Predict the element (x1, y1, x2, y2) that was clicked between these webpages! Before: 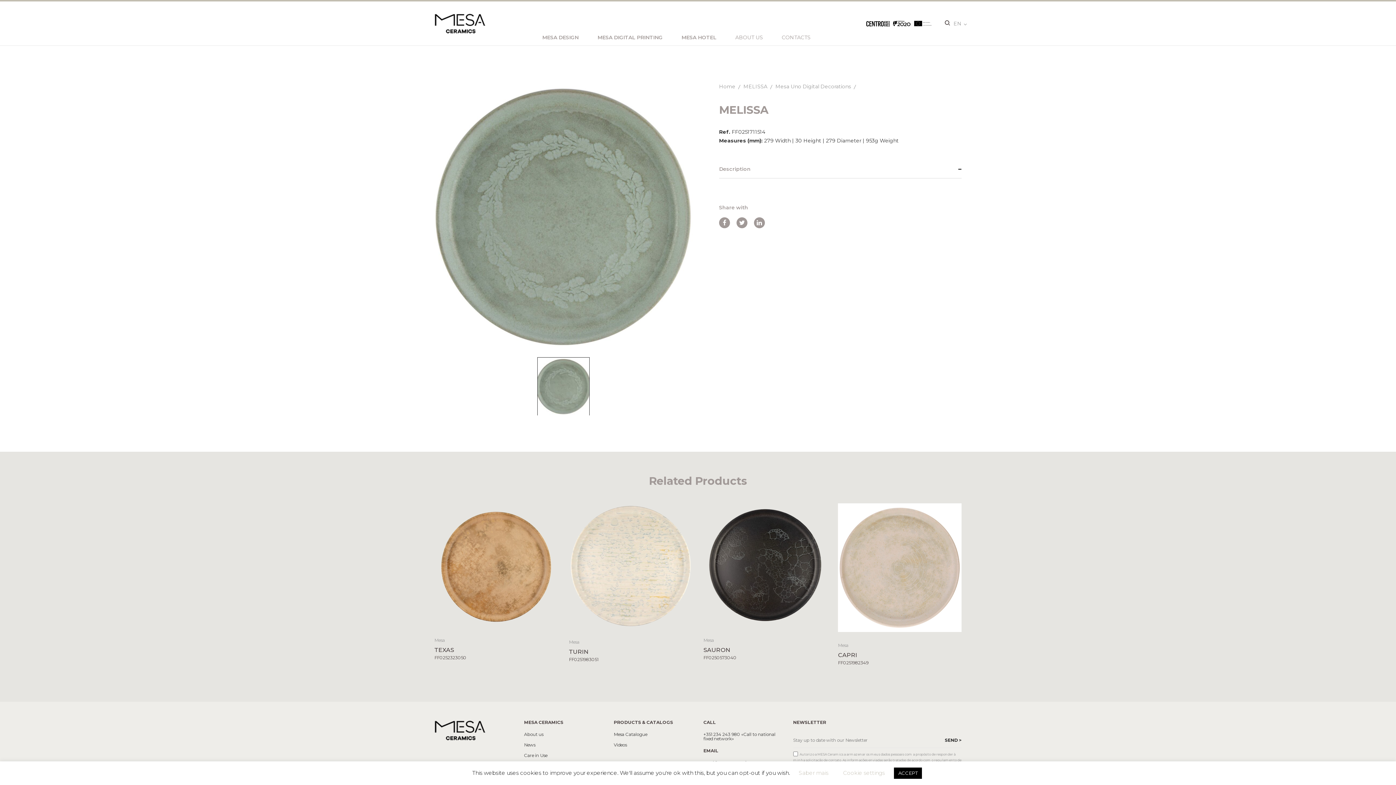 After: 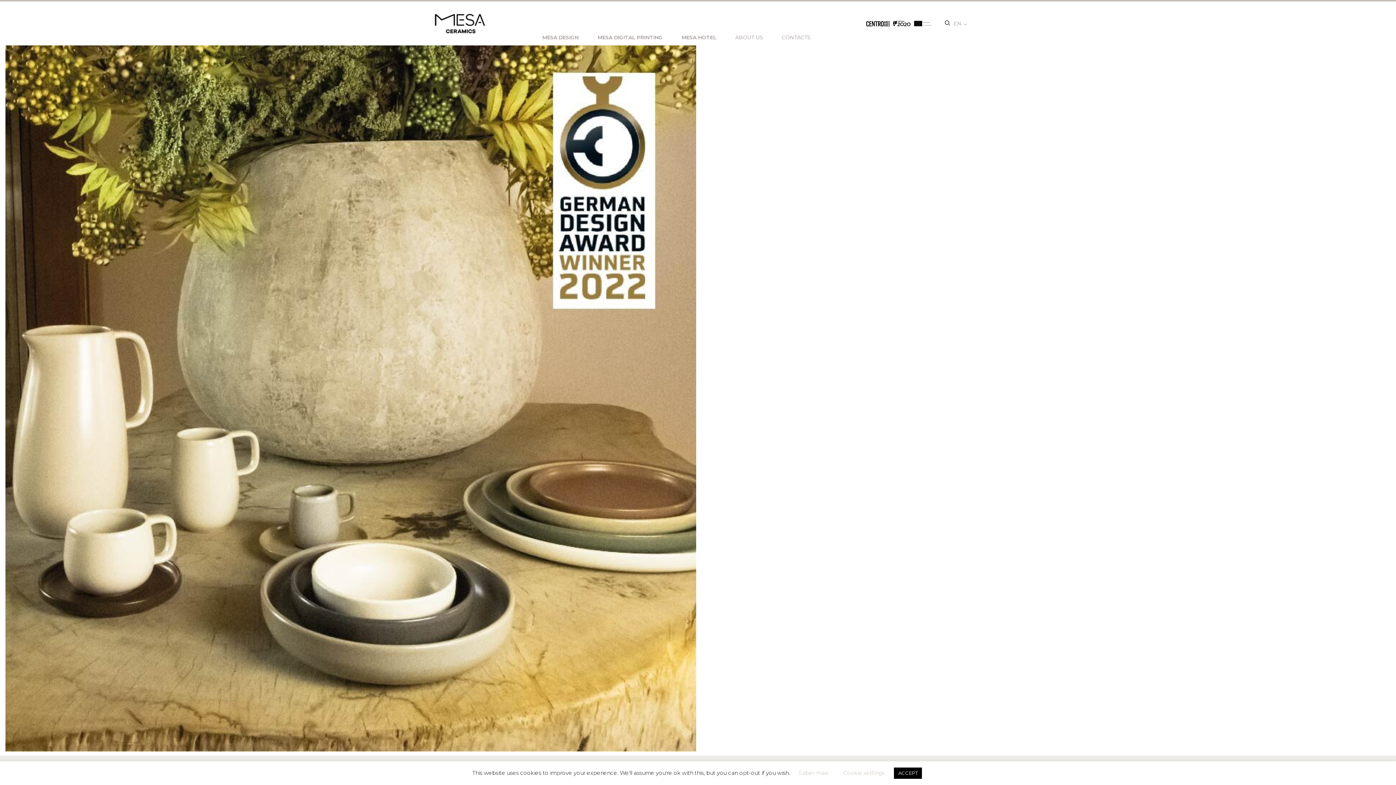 Action: label: Videos bbox: (613, 743, 692, 747)